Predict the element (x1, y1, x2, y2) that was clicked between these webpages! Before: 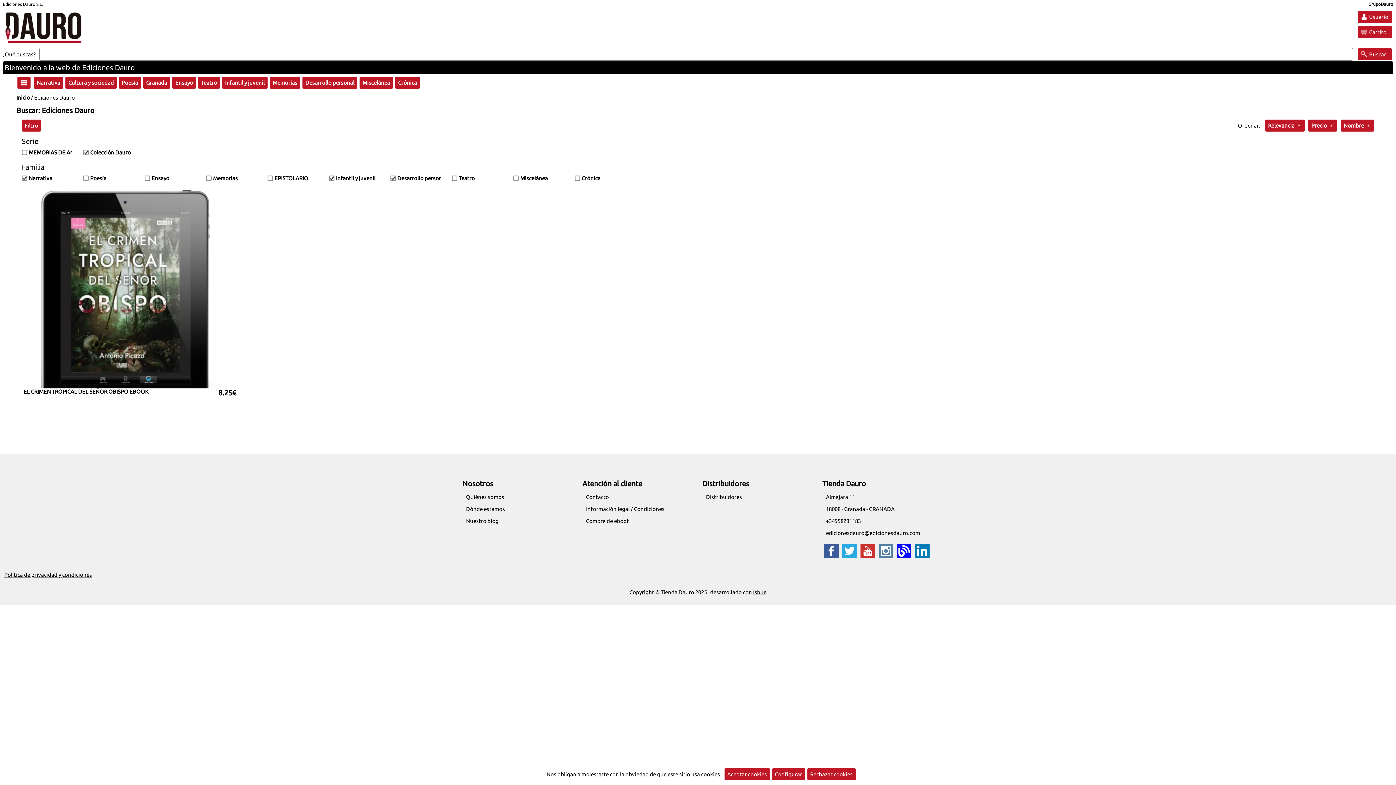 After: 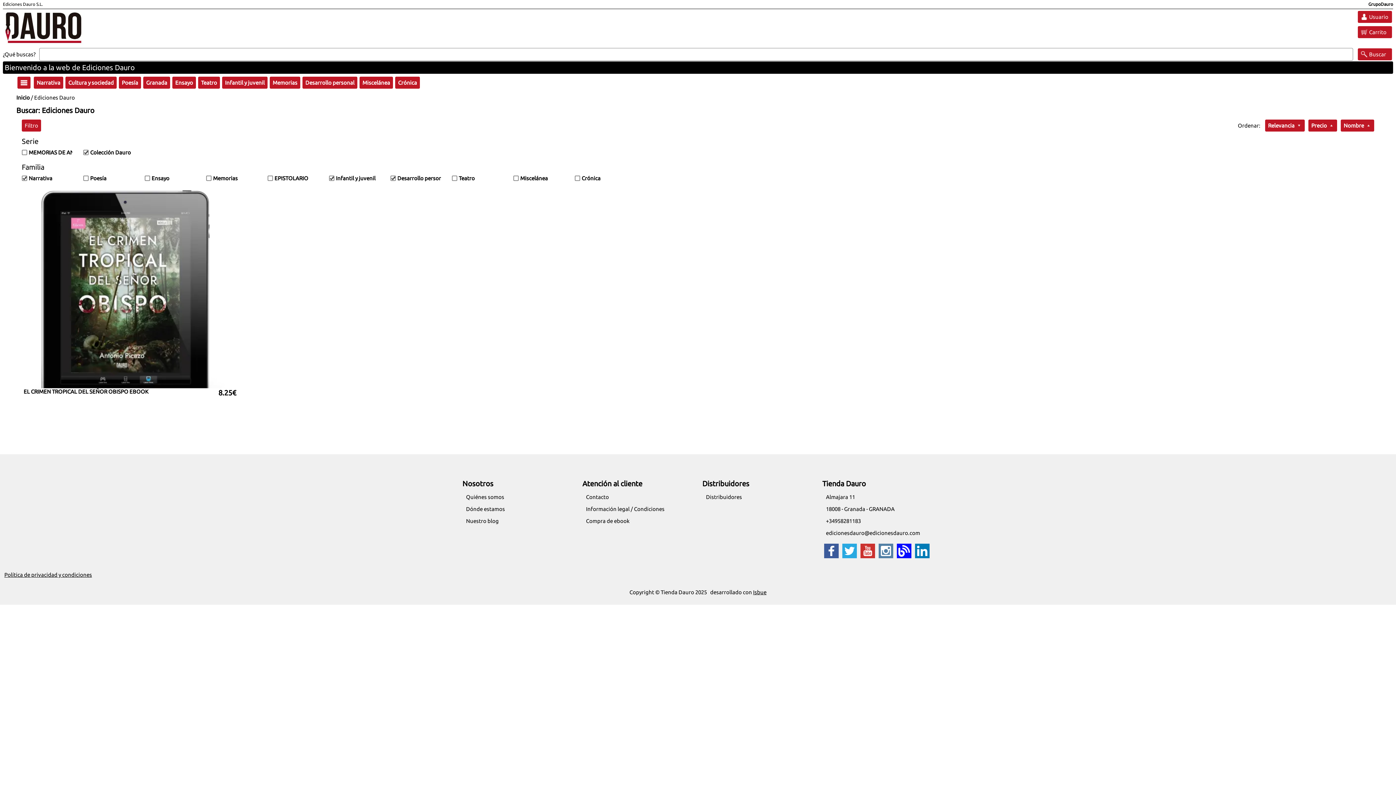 Action: bbox: (723, 771, 771, 777) label: Aceptar cookies